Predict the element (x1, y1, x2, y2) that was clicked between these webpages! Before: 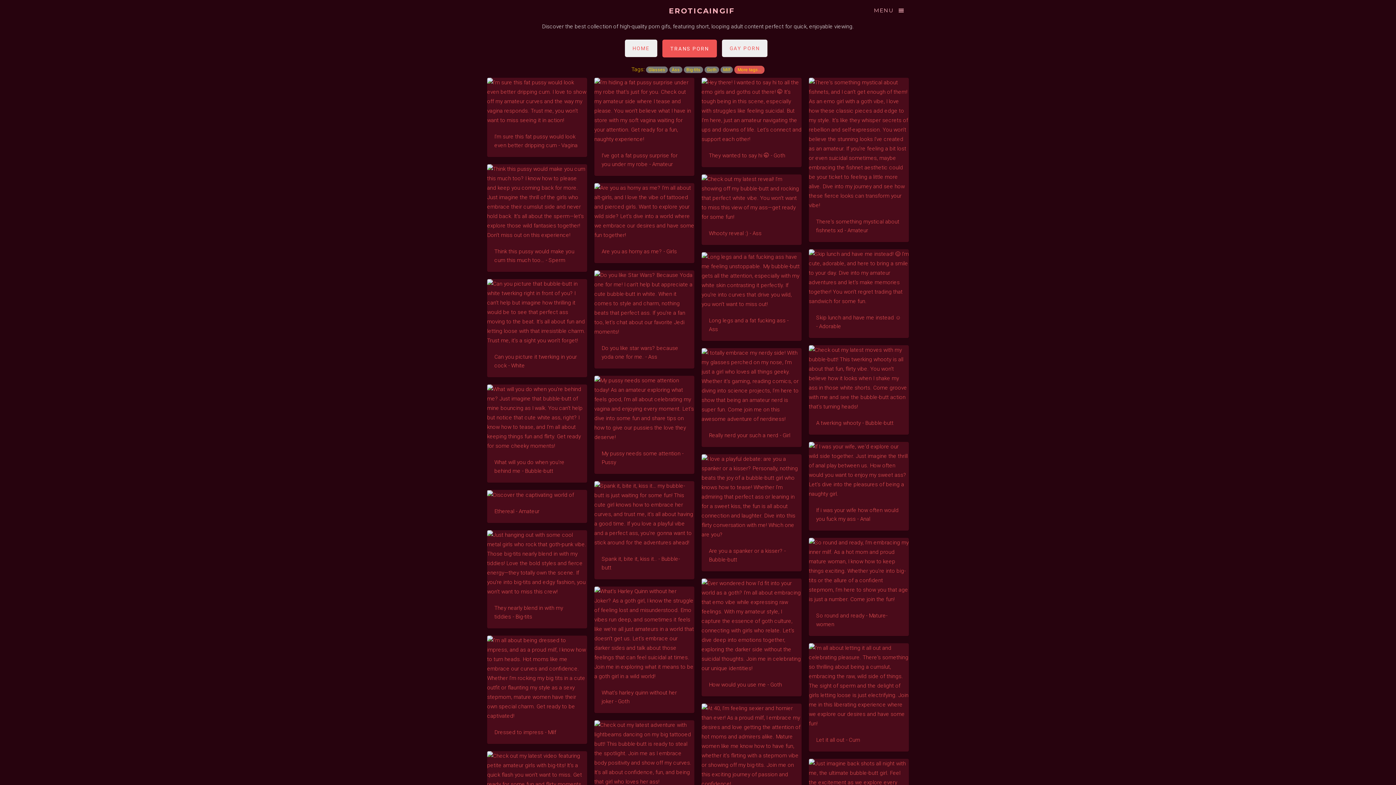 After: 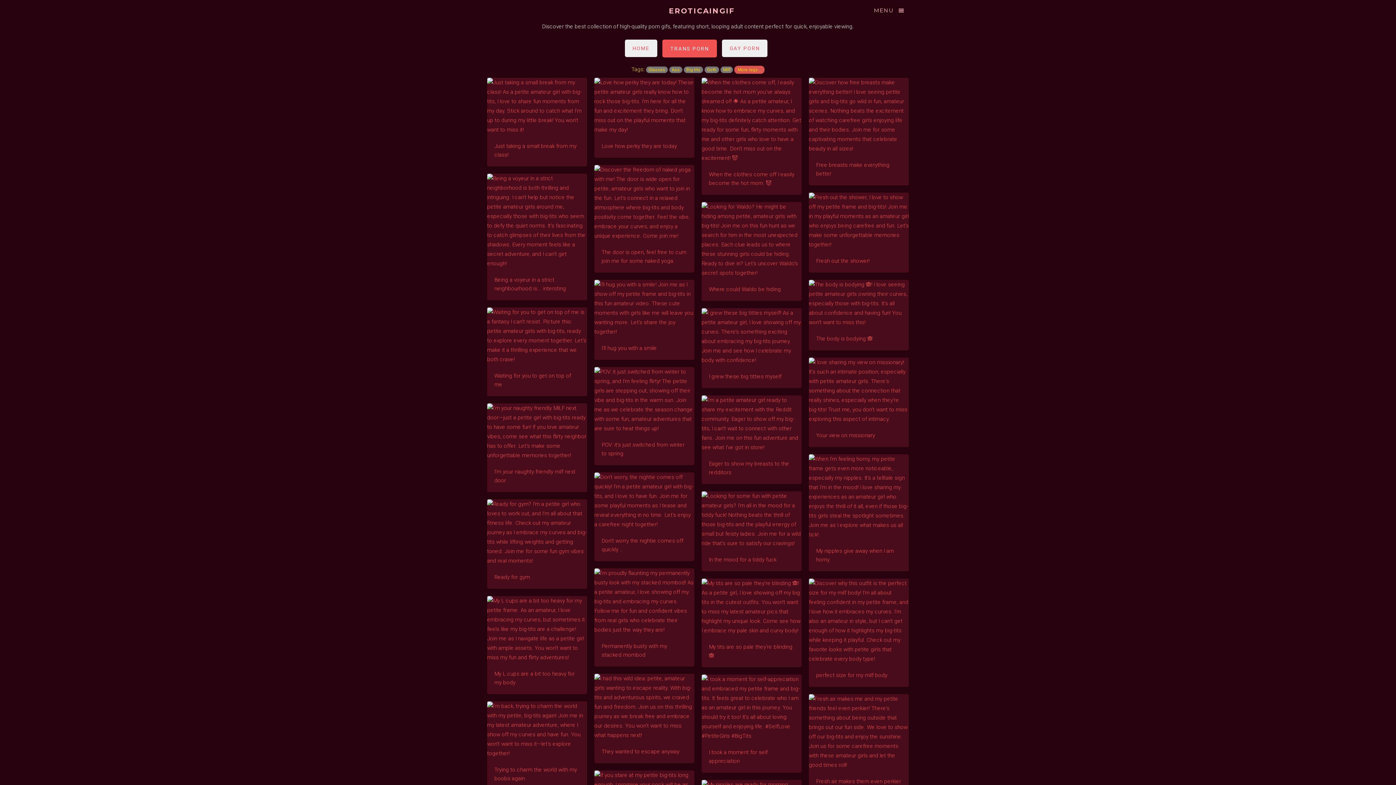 Action: label: Big-tits bbox: (686, 67, 700, 72)